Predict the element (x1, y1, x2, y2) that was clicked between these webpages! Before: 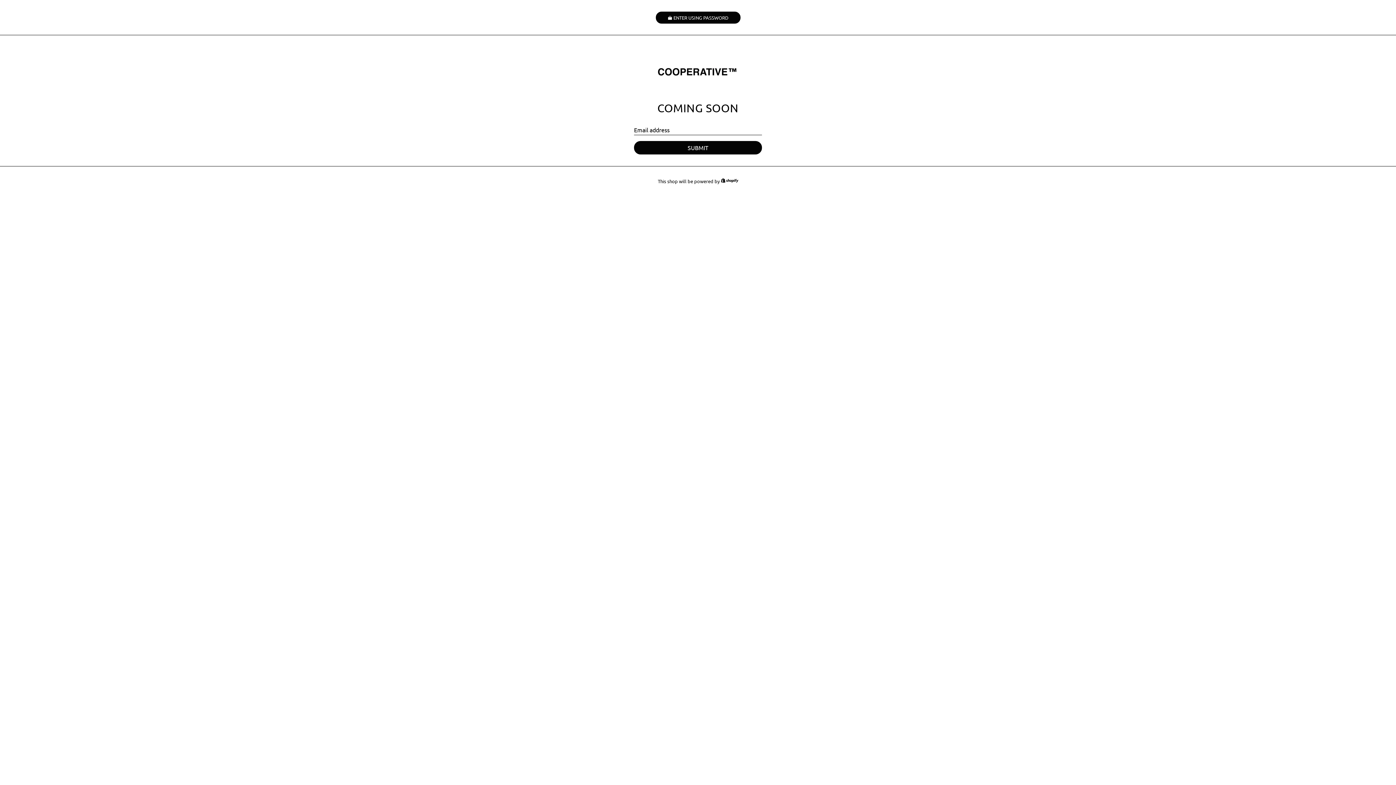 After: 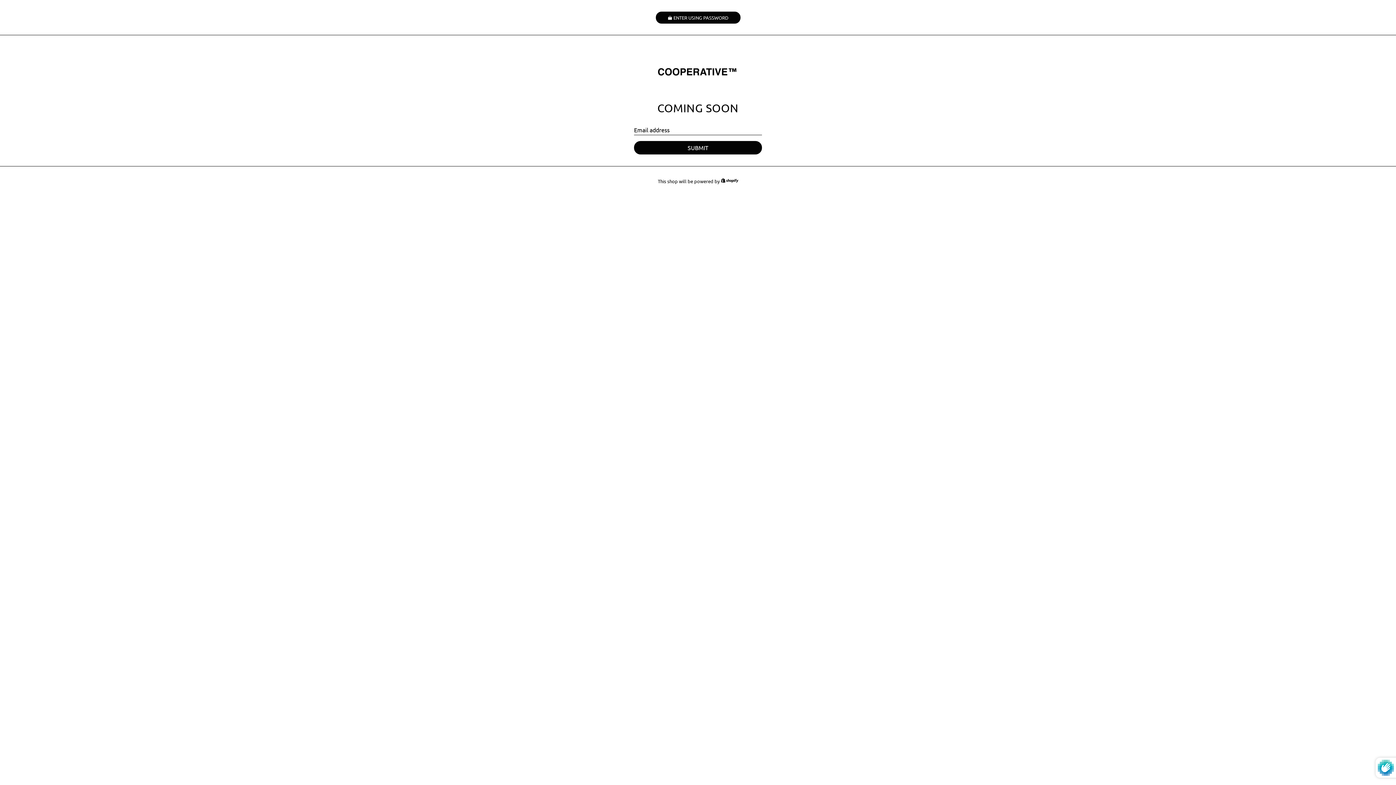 Action: bbox: (634, 140, 762, 154) label: SUBMIT